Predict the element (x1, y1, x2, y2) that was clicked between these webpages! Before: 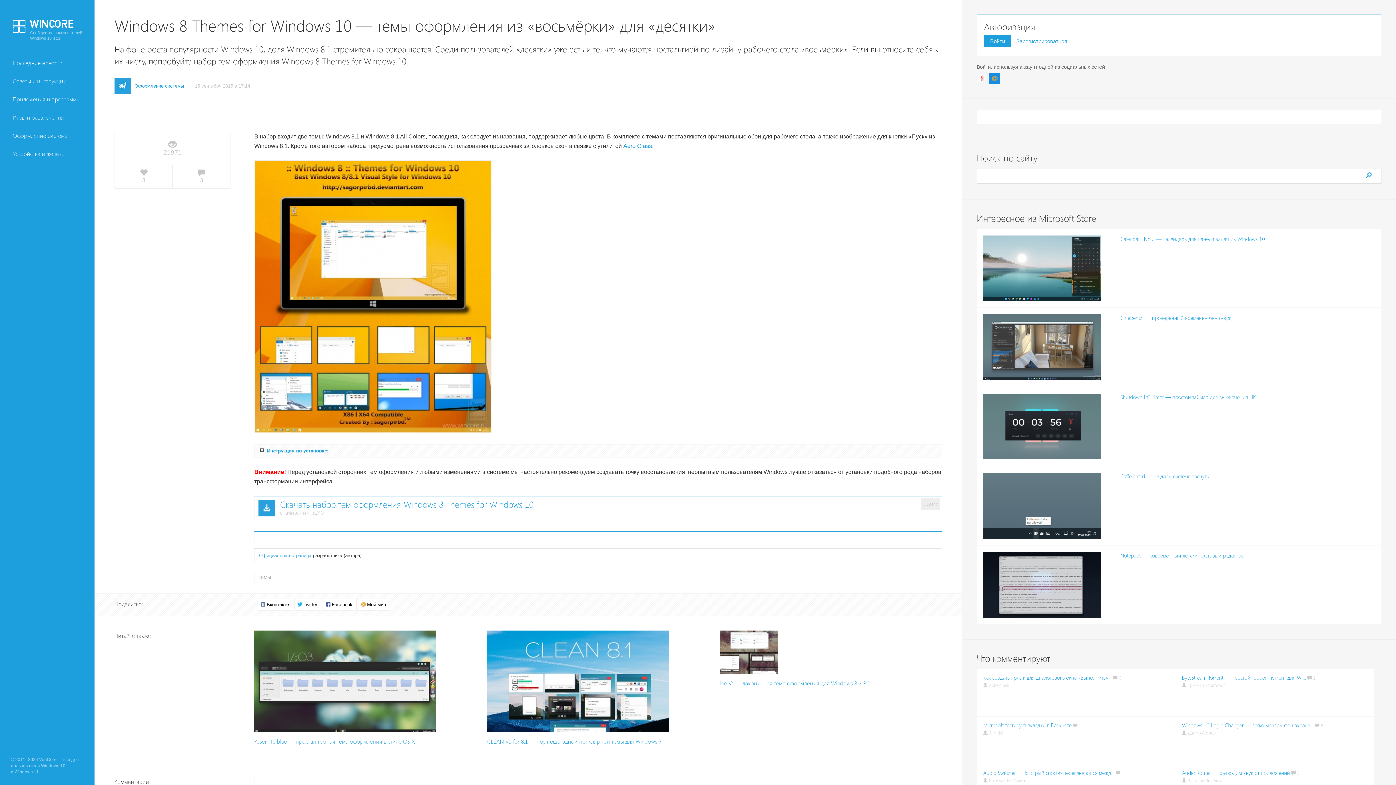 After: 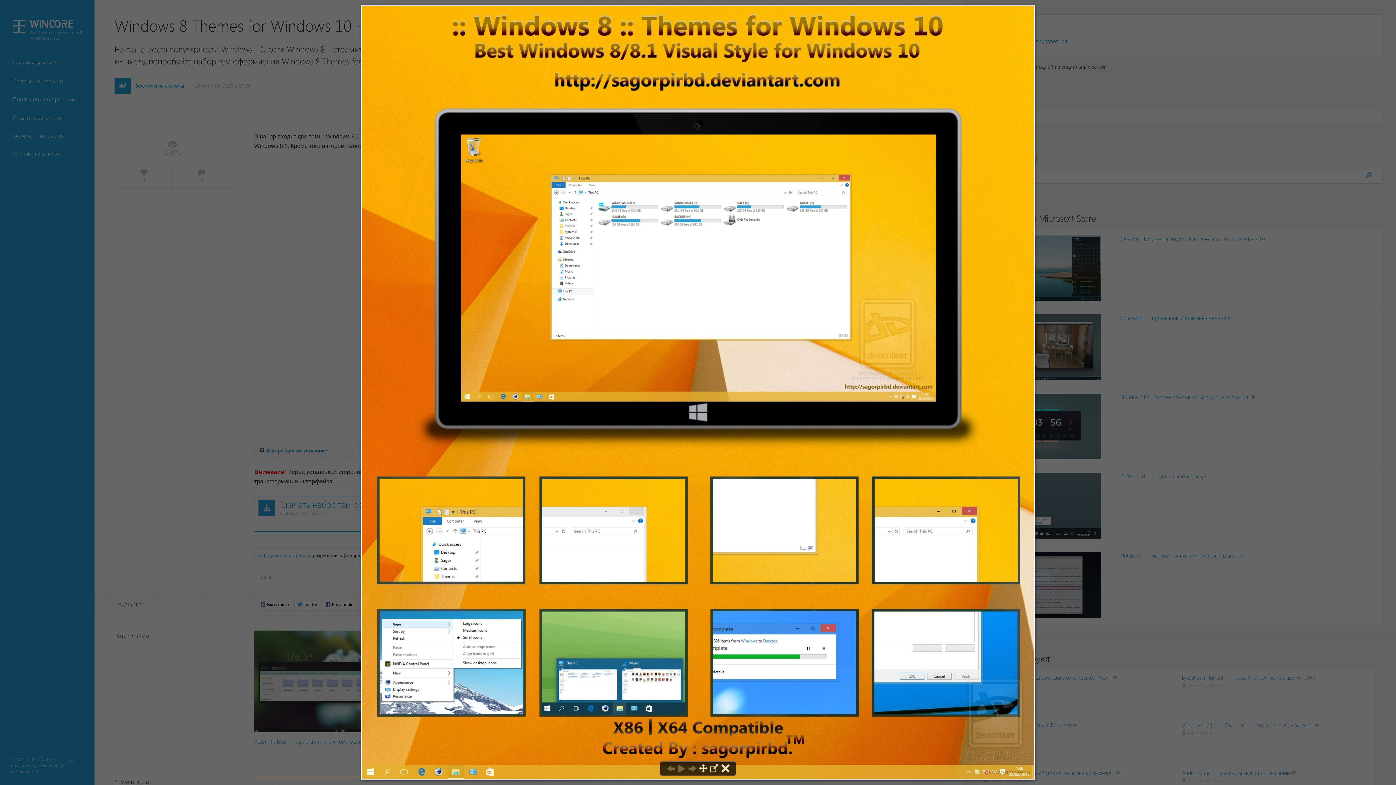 Action: bbox: (254, 294, 493, 300)